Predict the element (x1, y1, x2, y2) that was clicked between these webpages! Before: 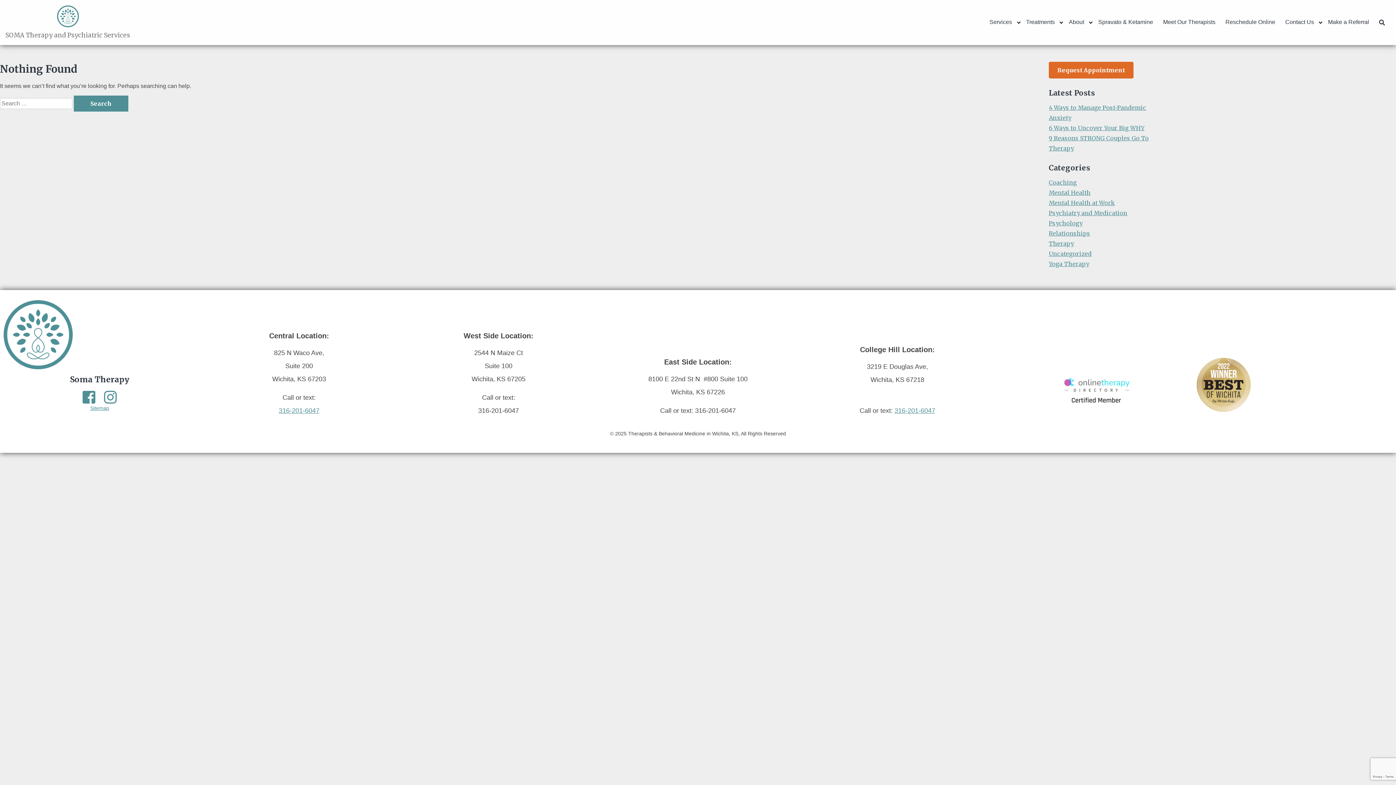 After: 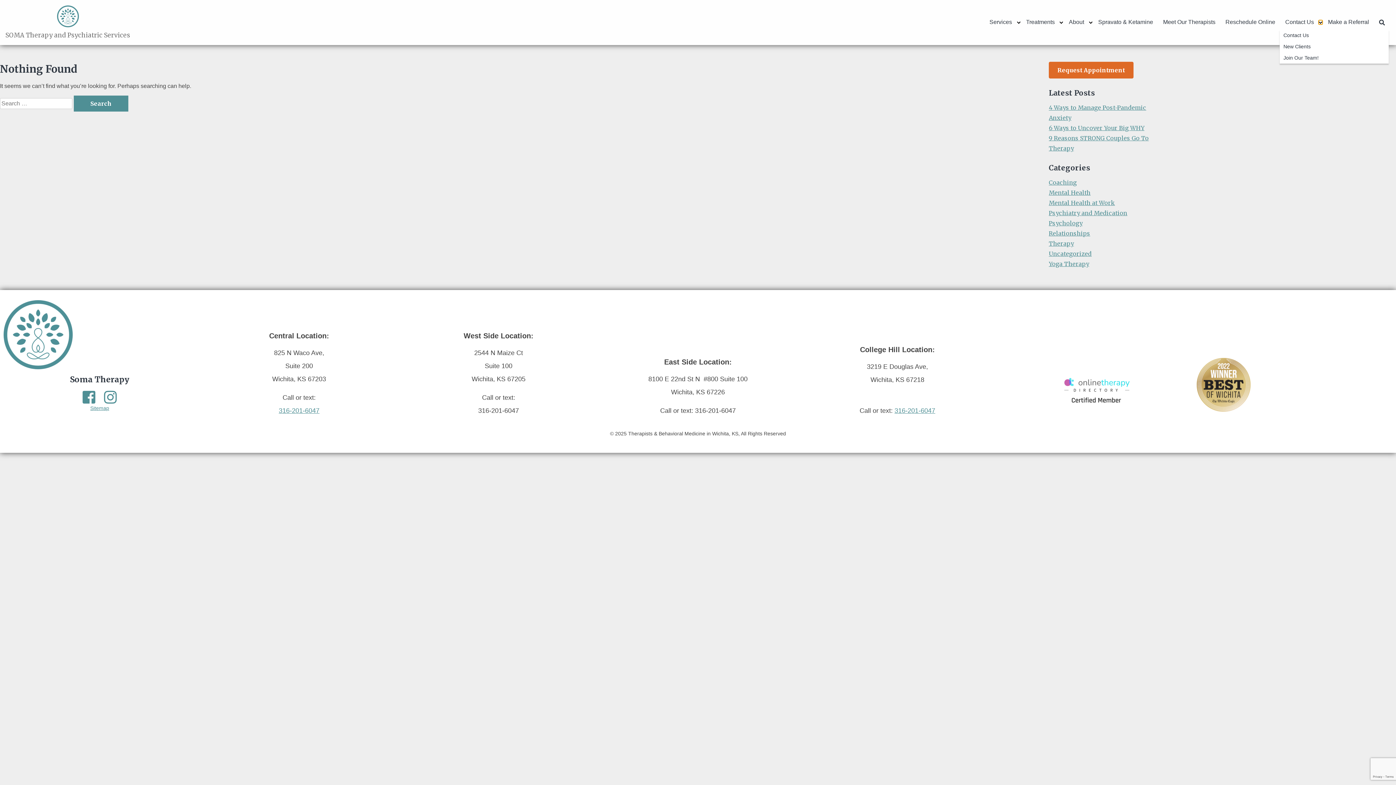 Action: bbox: (1318, 20, 1322, 24) label: Expand child menu